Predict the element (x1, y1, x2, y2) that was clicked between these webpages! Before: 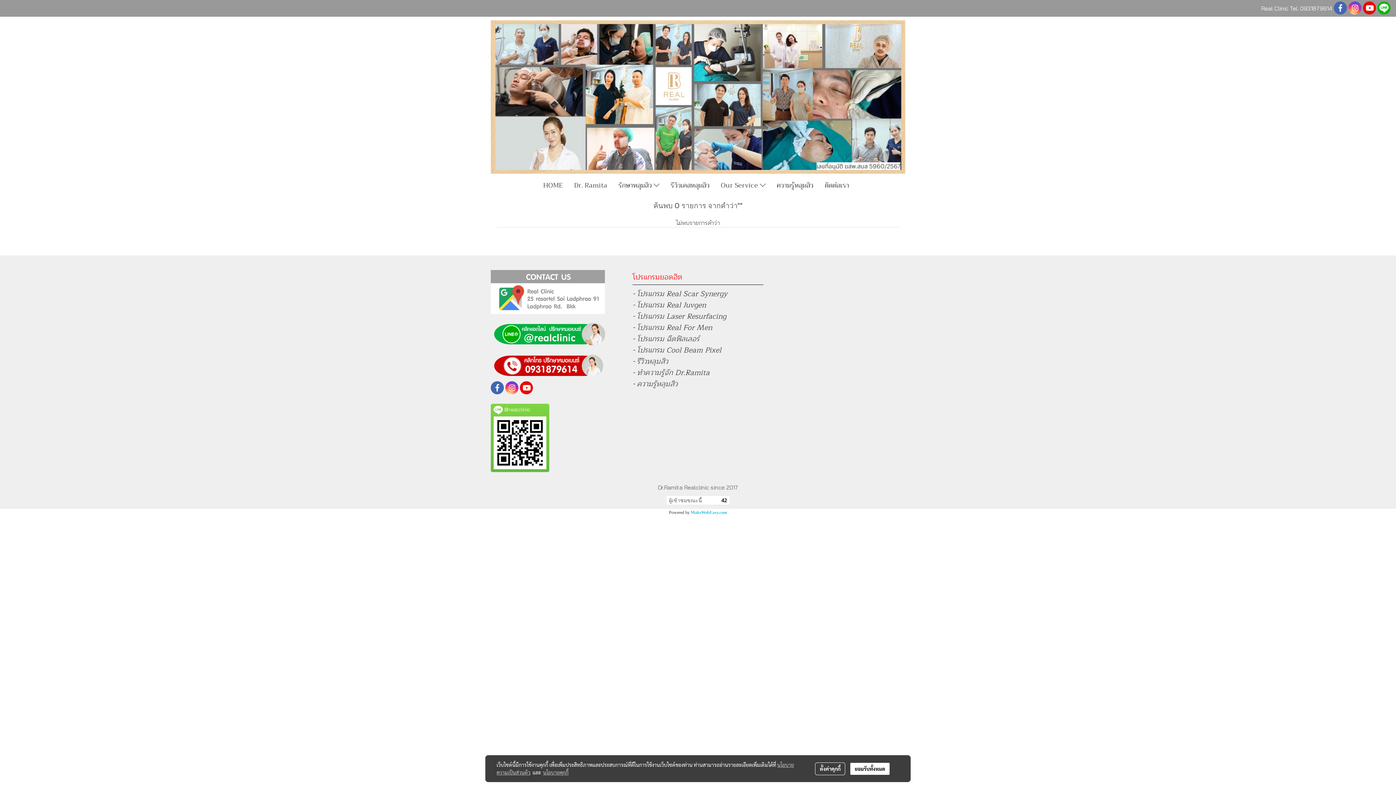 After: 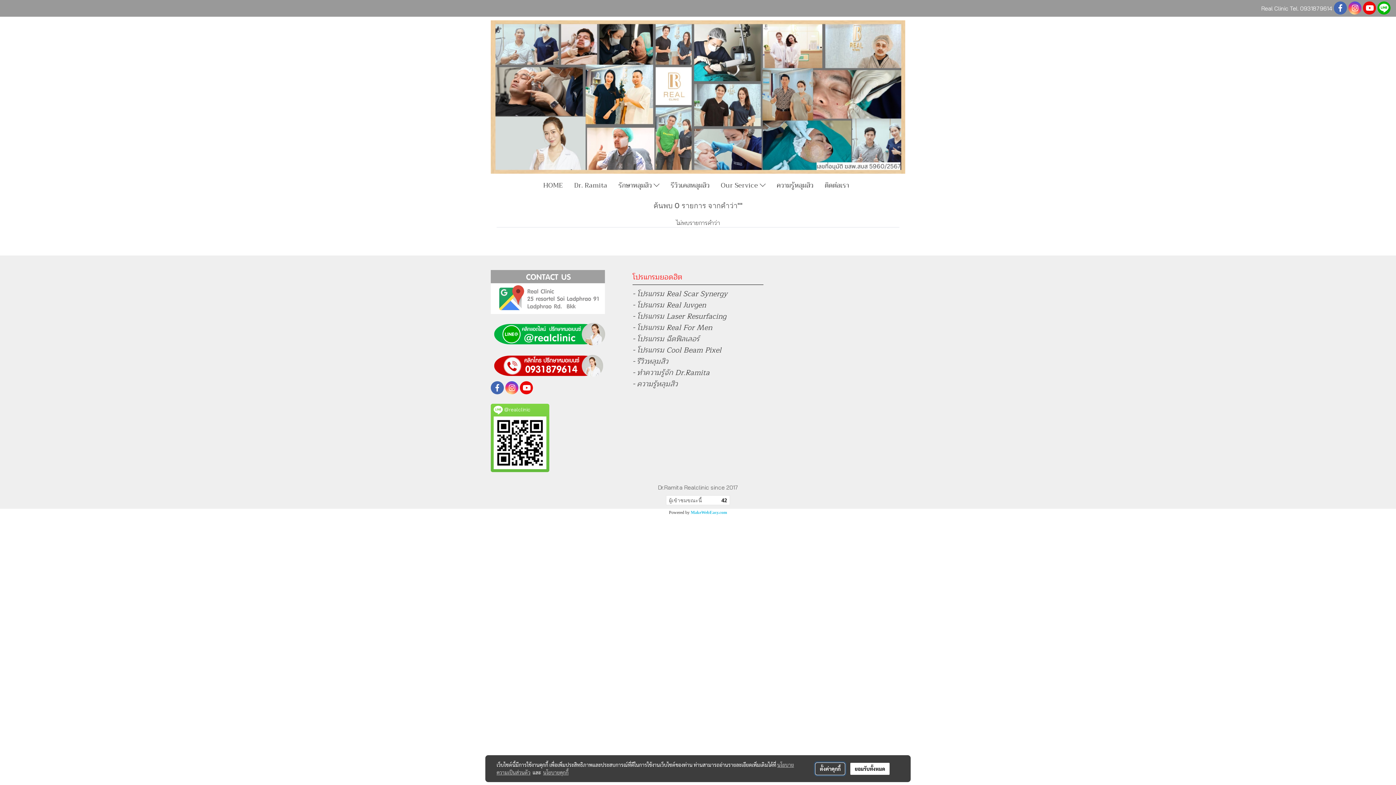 Action: label: ตั้งค่าคุกกี้ bbox: (815, 762, 845, 775)